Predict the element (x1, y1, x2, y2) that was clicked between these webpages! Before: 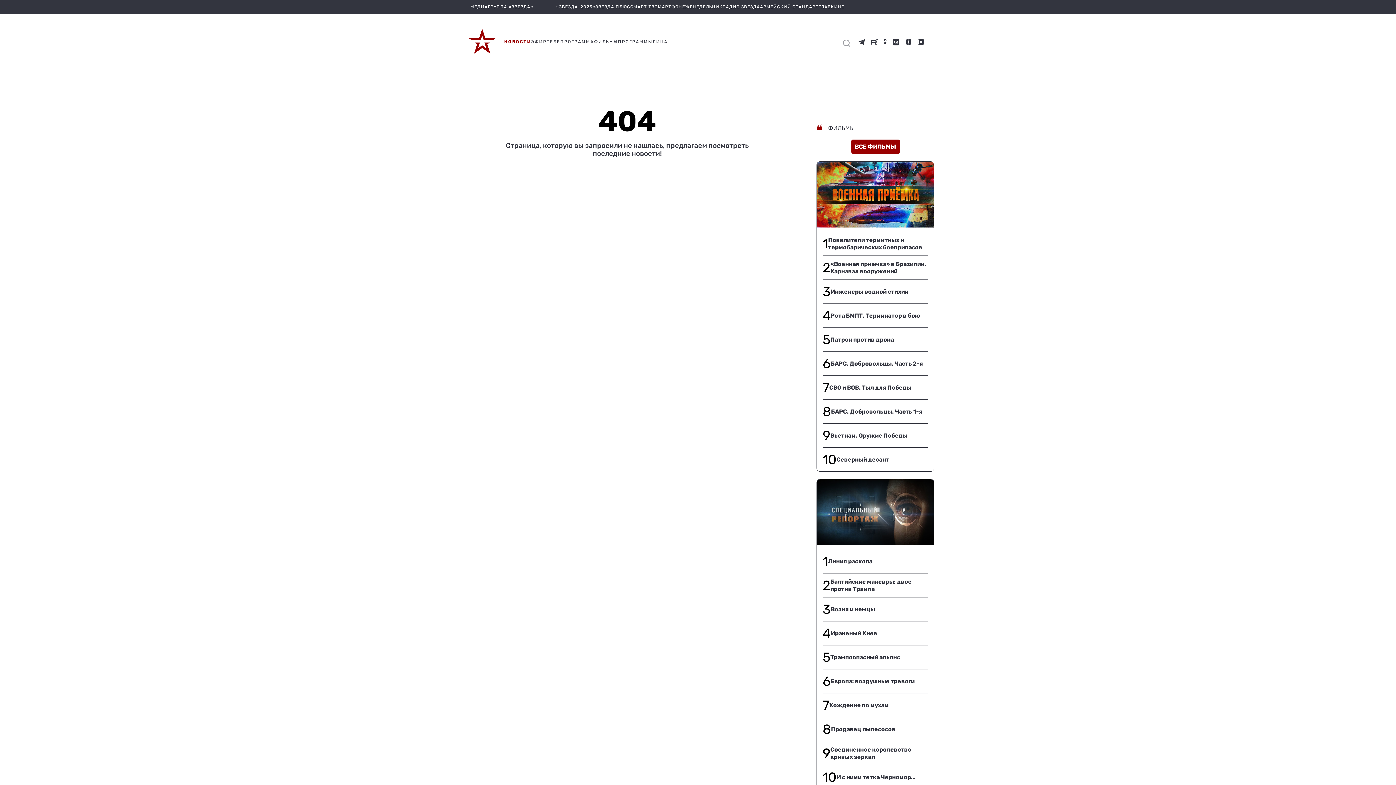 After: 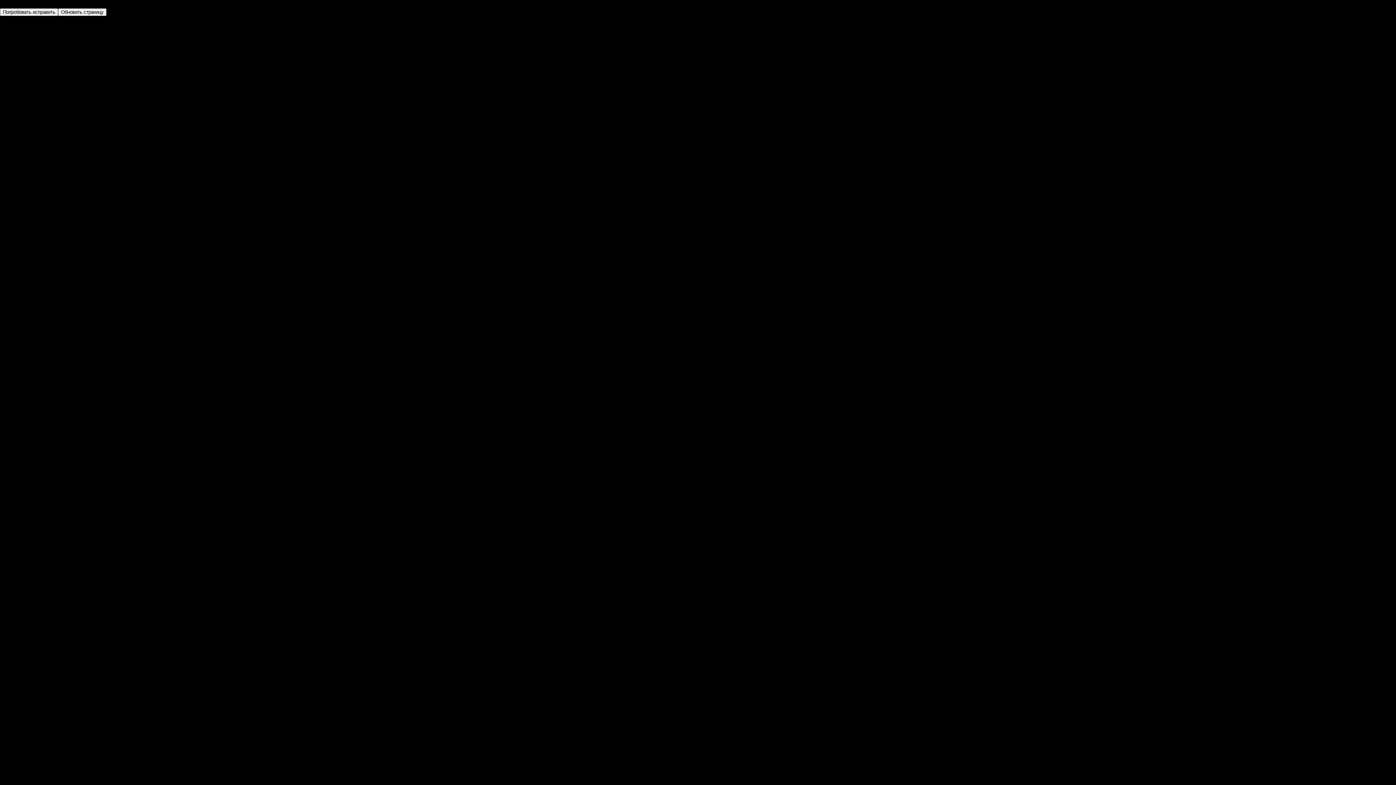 Action: bbox: (531, 39, 546, 44) label: ЭФИР